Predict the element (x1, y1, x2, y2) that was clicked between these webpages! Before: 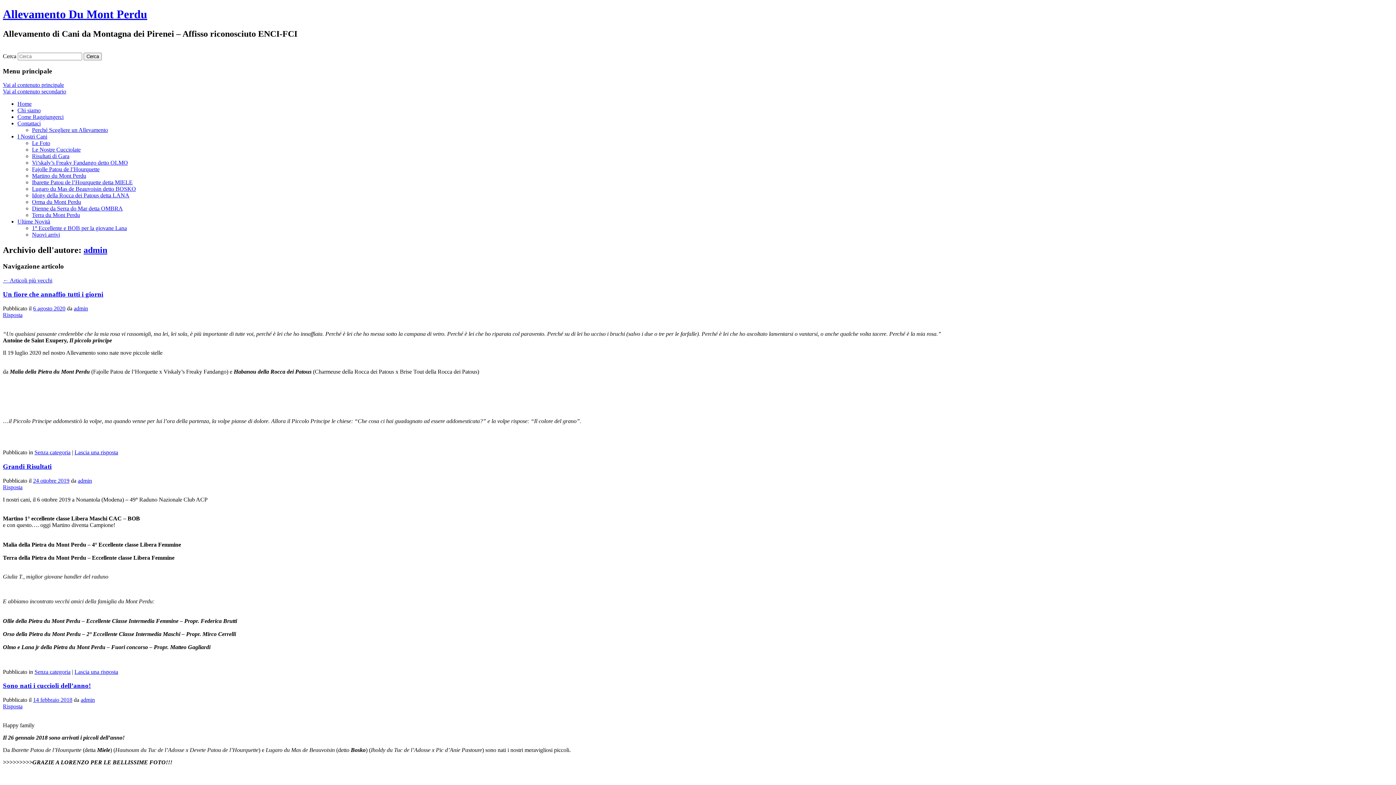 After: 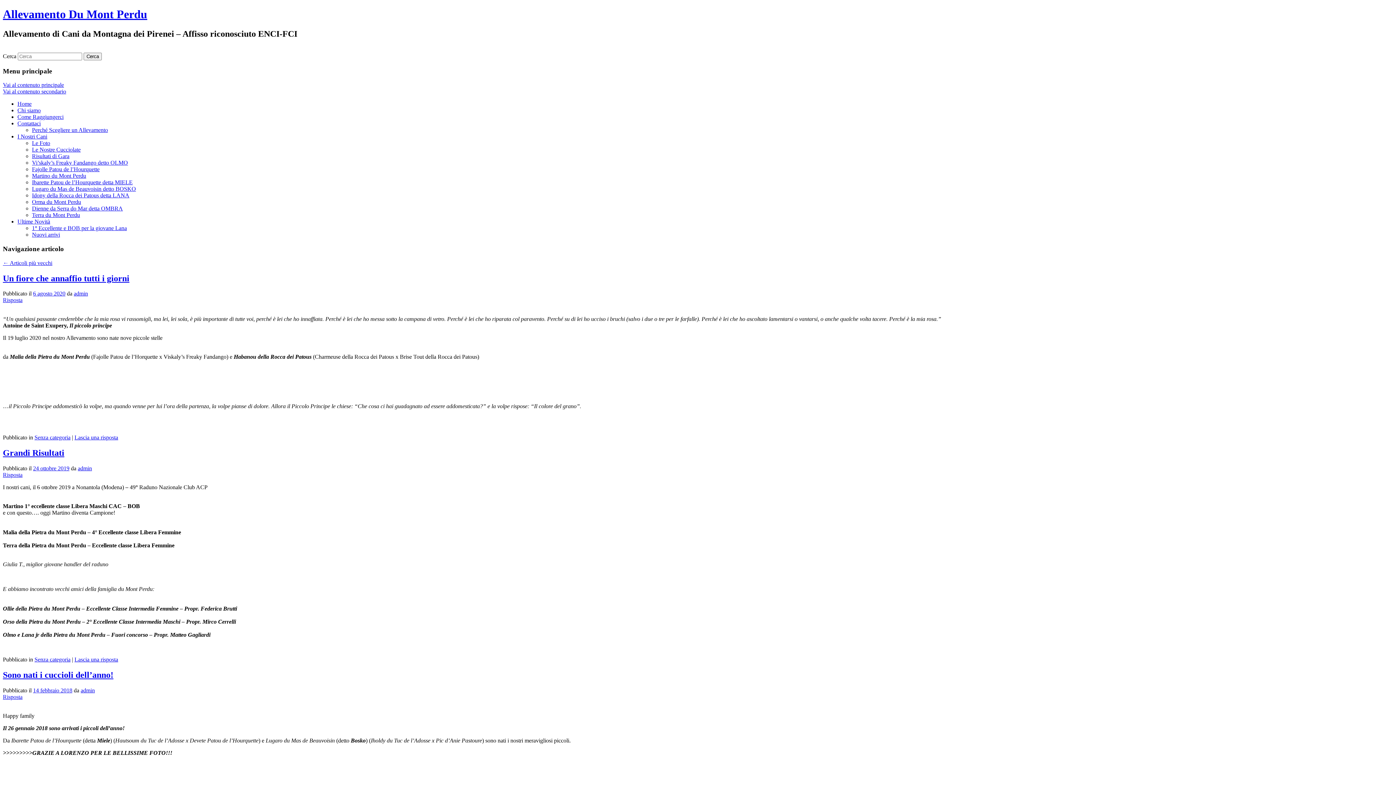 Action: bbox: (17, 100, 31, 106) label: Home